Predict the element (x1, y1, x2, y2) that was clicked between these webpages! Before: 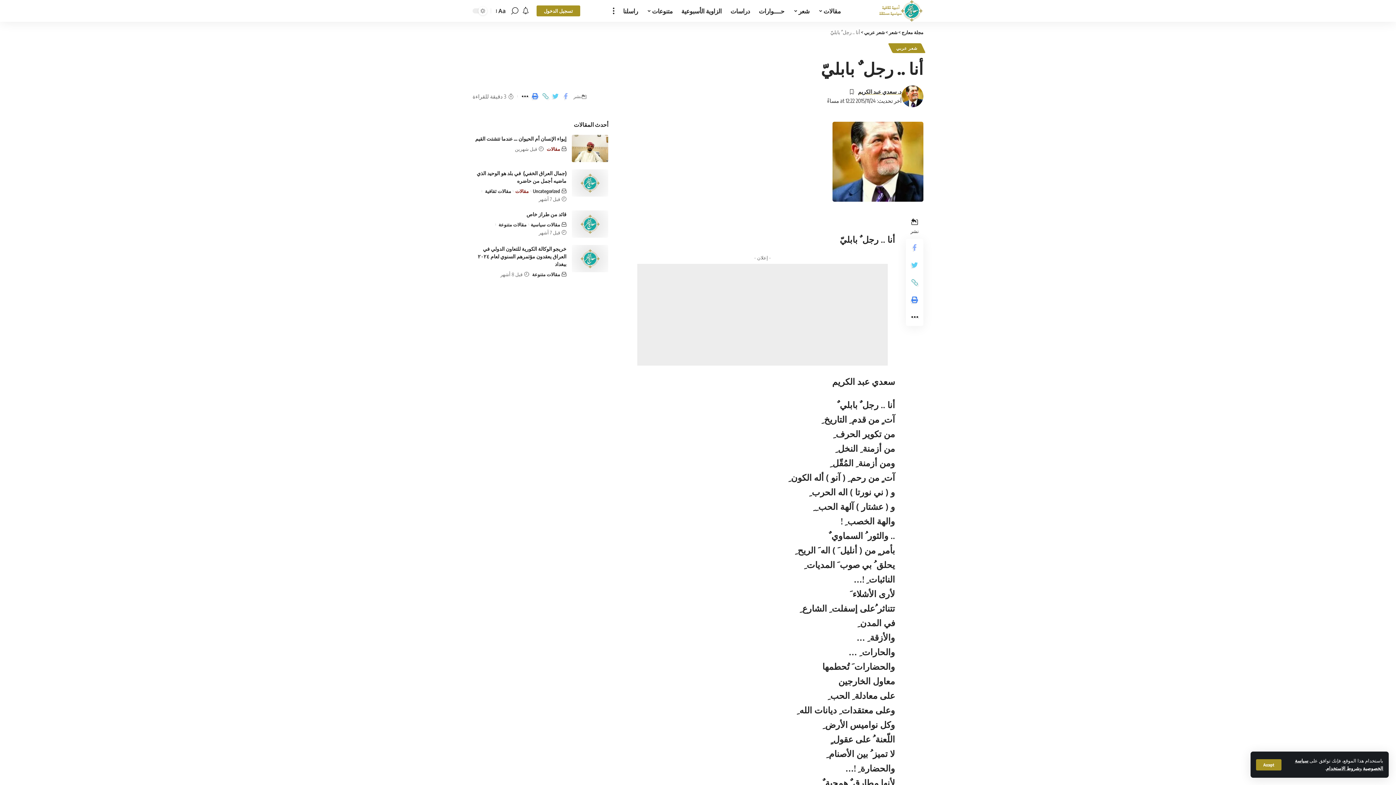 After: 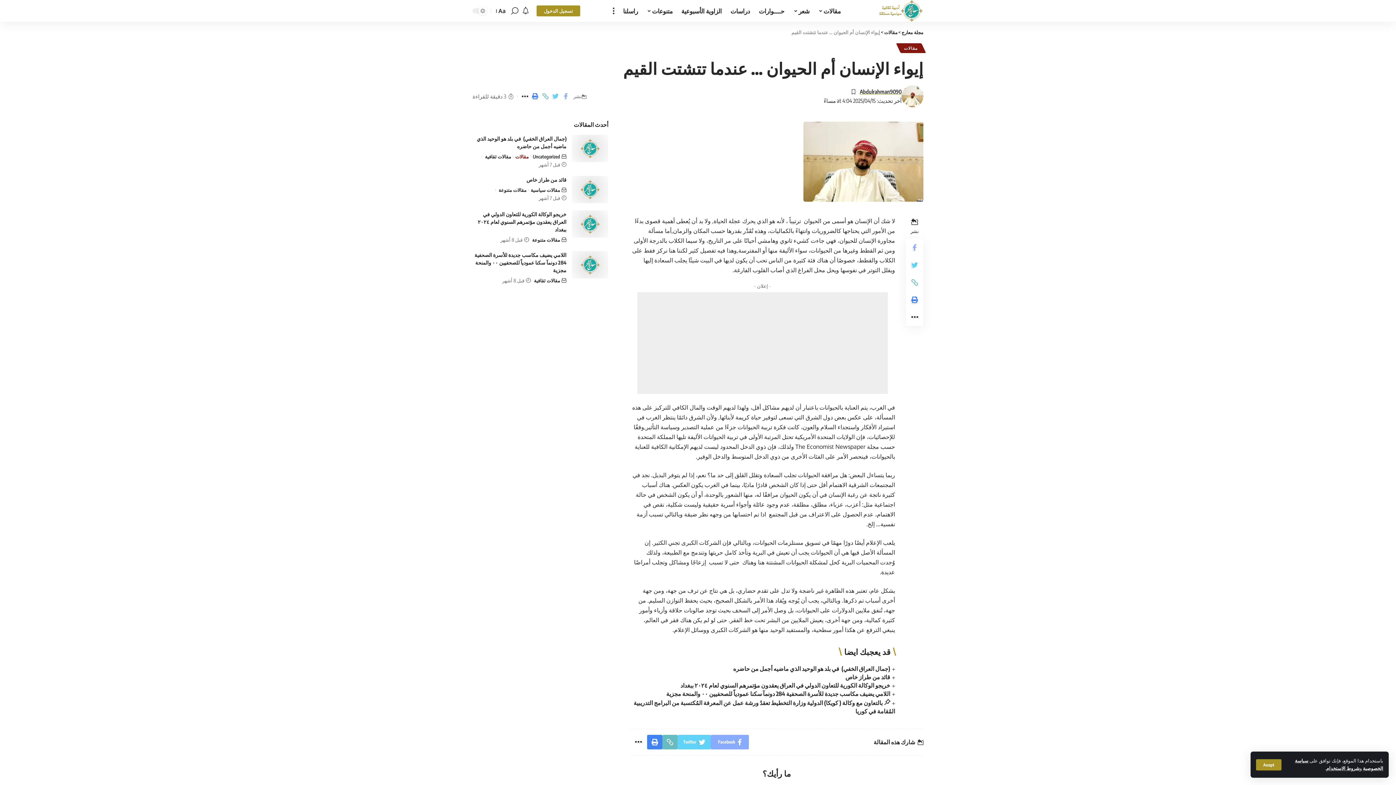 Action: bbox: (475, 135, 566, 141) label: إيواء الإنسان أم الحيوان … عندما تتشتت القيم